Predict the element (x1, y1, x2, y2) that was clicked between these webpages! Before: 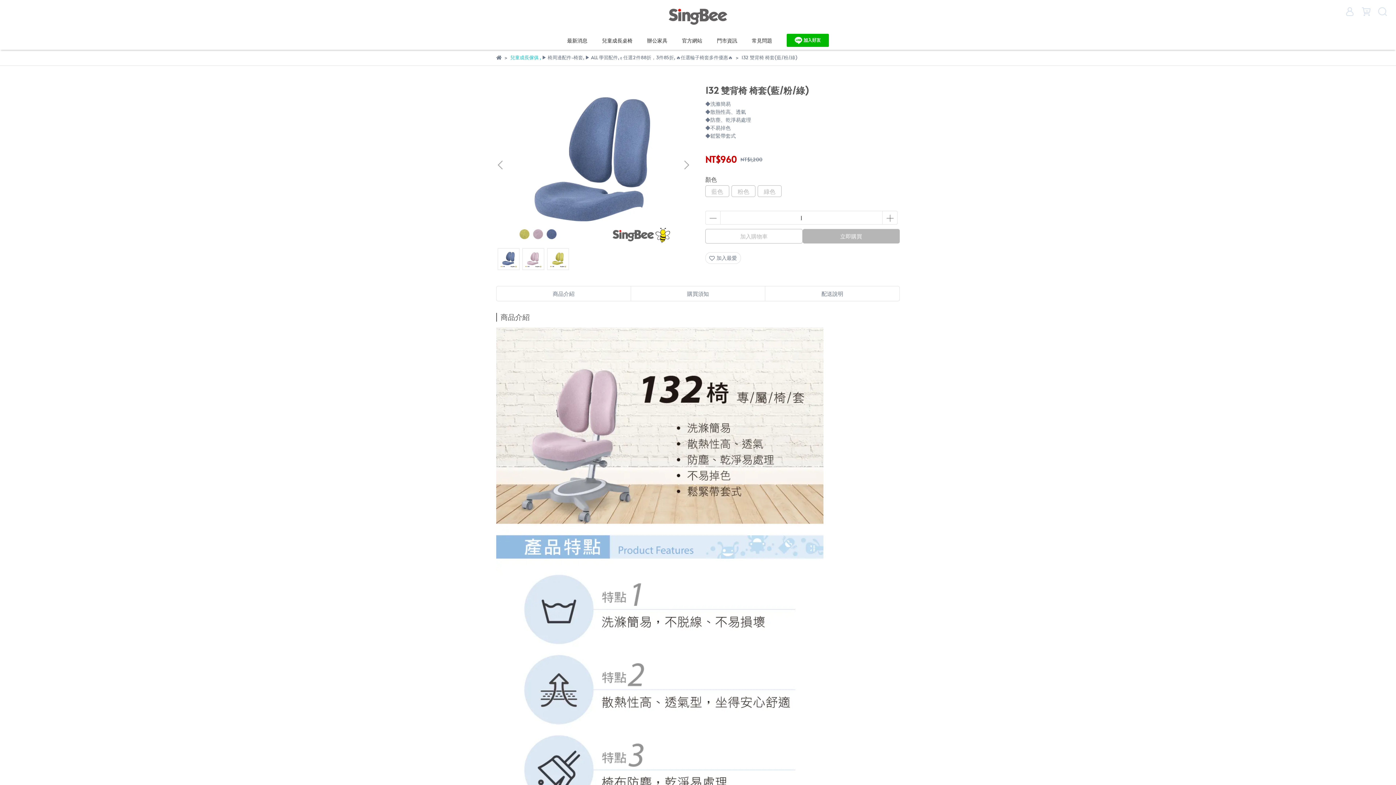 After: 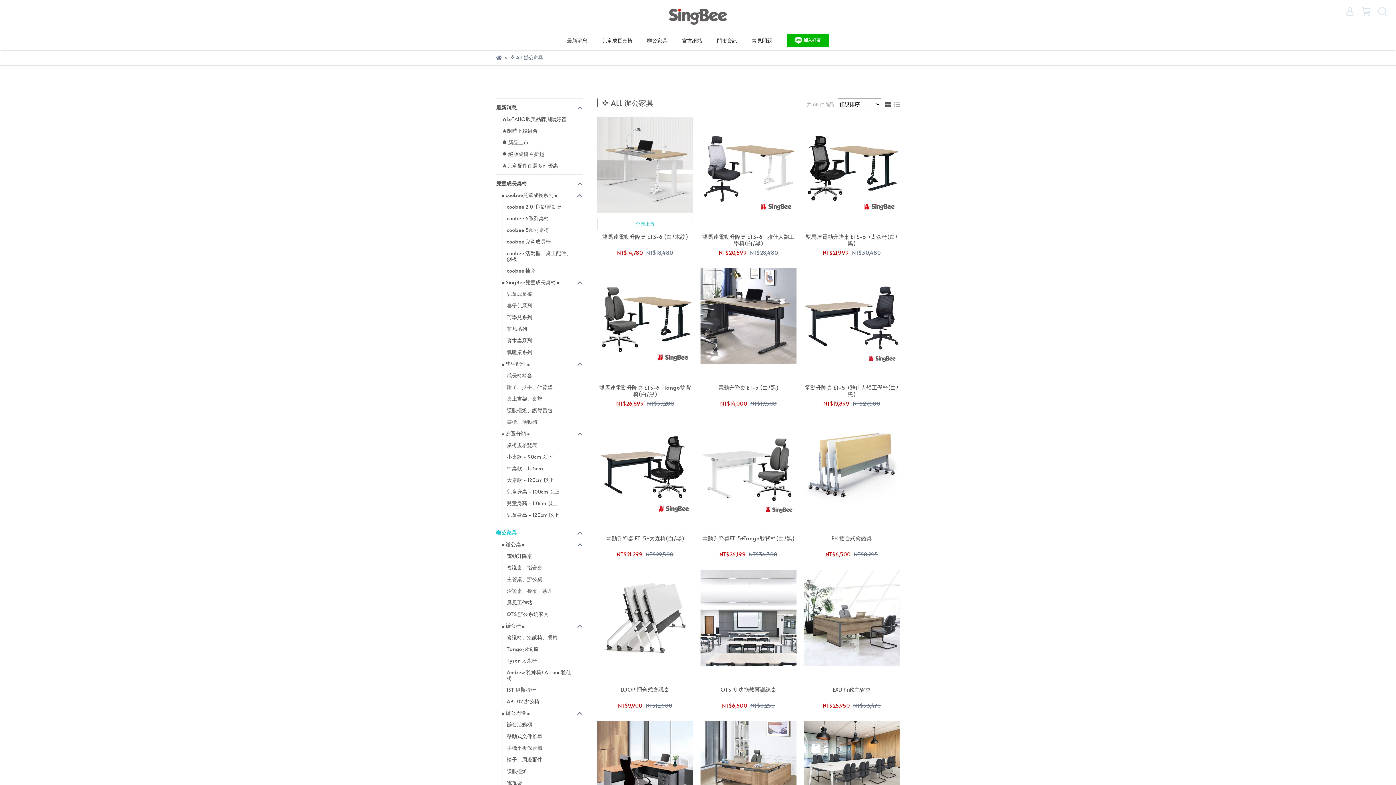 Action: label: 辦公家具 bbox: (647, 36, 667, 44)